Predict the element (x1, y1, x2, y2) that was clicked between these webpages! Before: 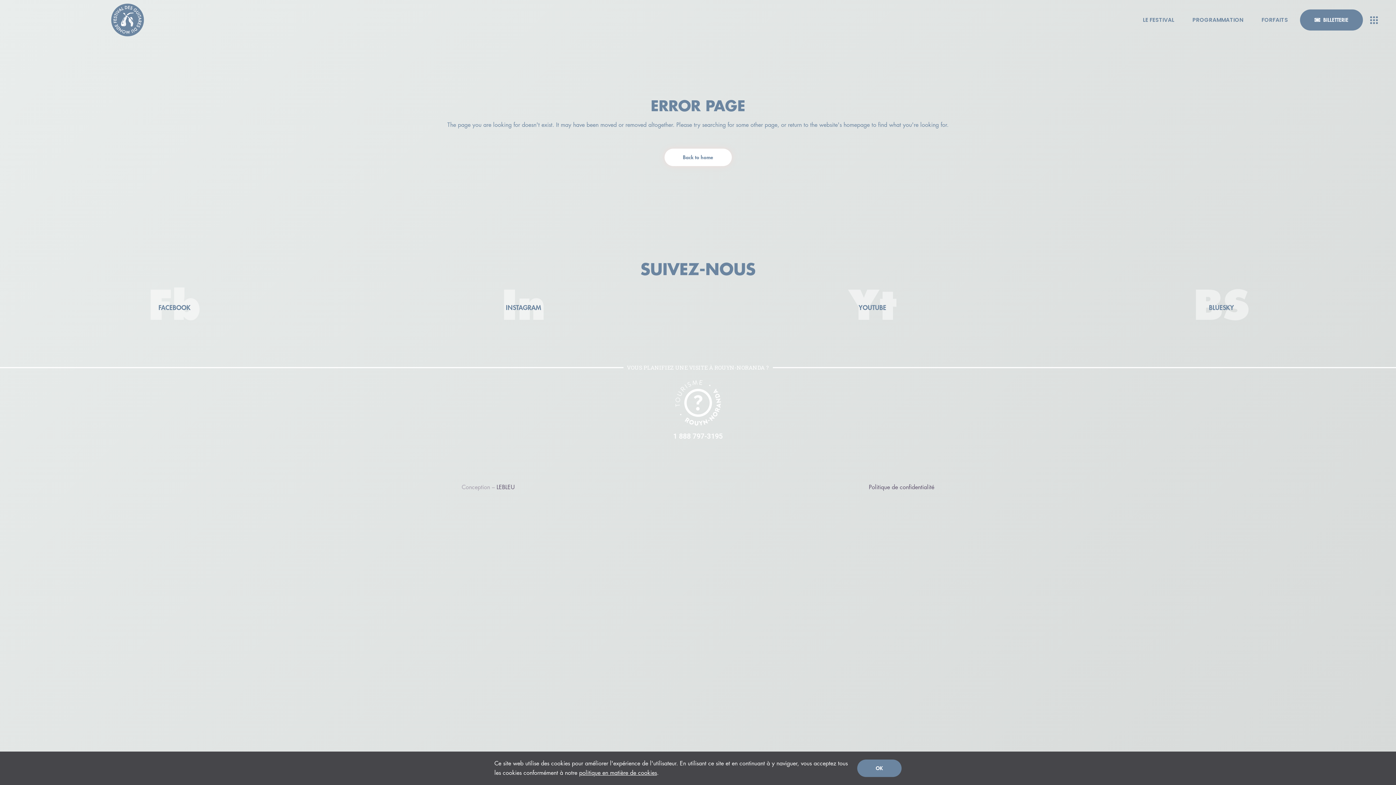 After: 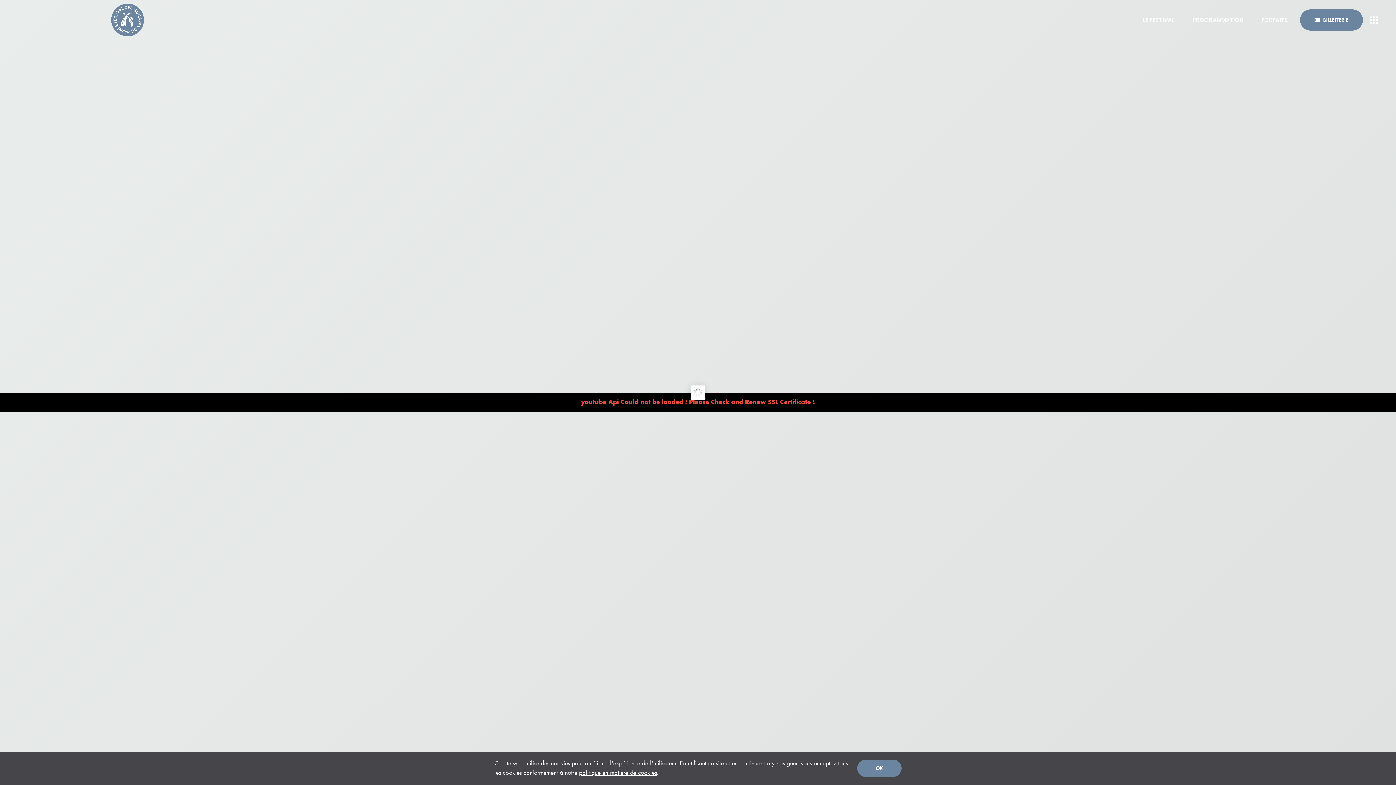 Action: label: Back to home bbox: (664, 148, 731, 166)